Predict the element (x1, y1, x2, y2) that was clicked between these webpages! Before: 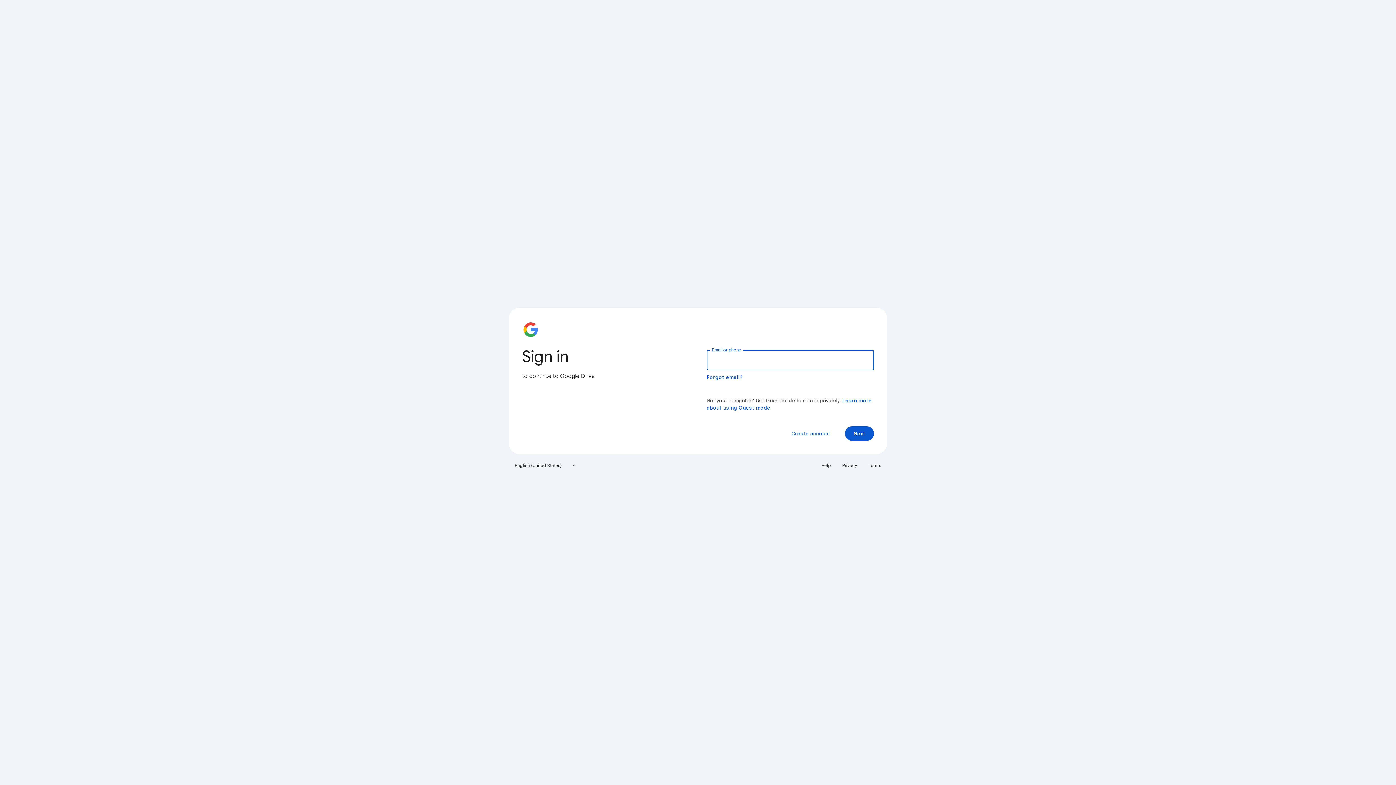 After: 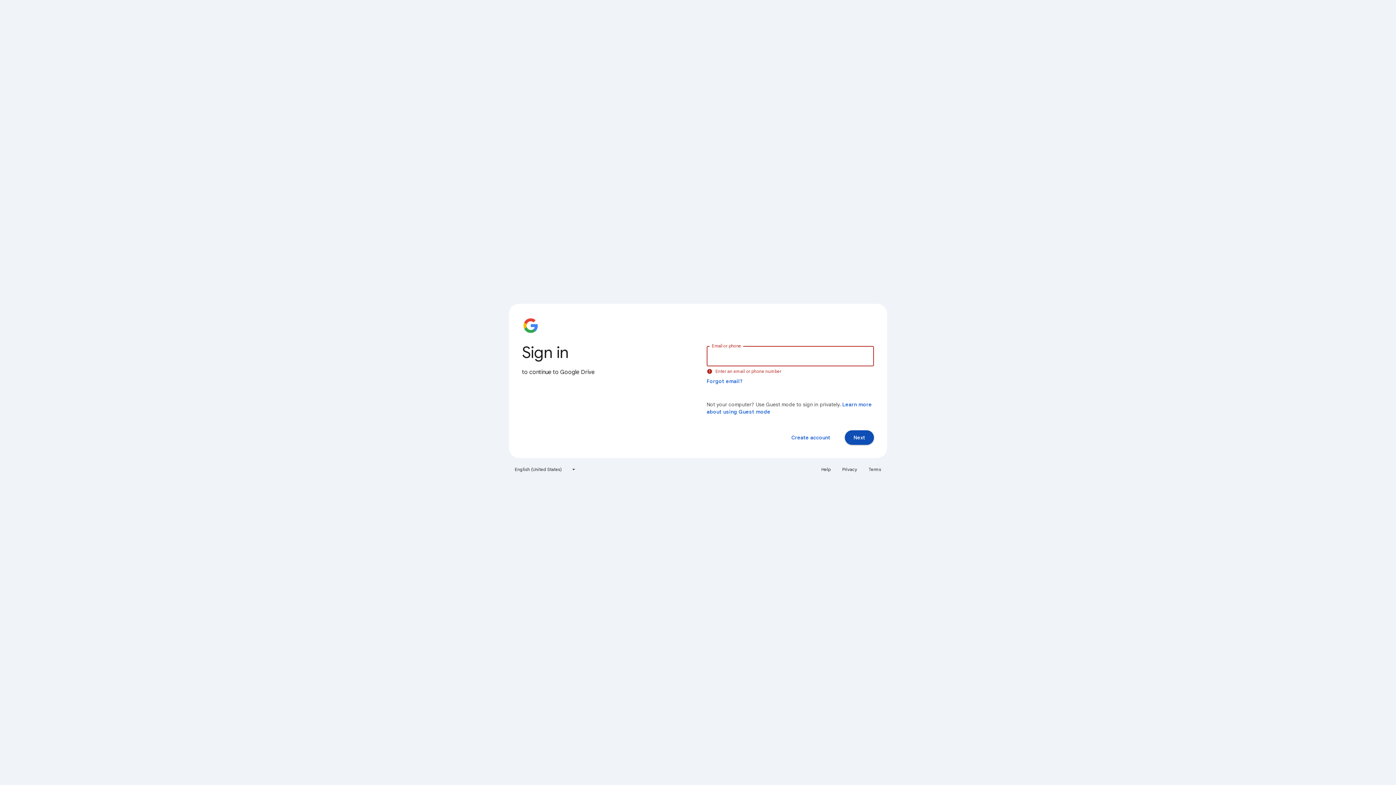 Action: label: Next bbox: (845, 426, 874, 441)